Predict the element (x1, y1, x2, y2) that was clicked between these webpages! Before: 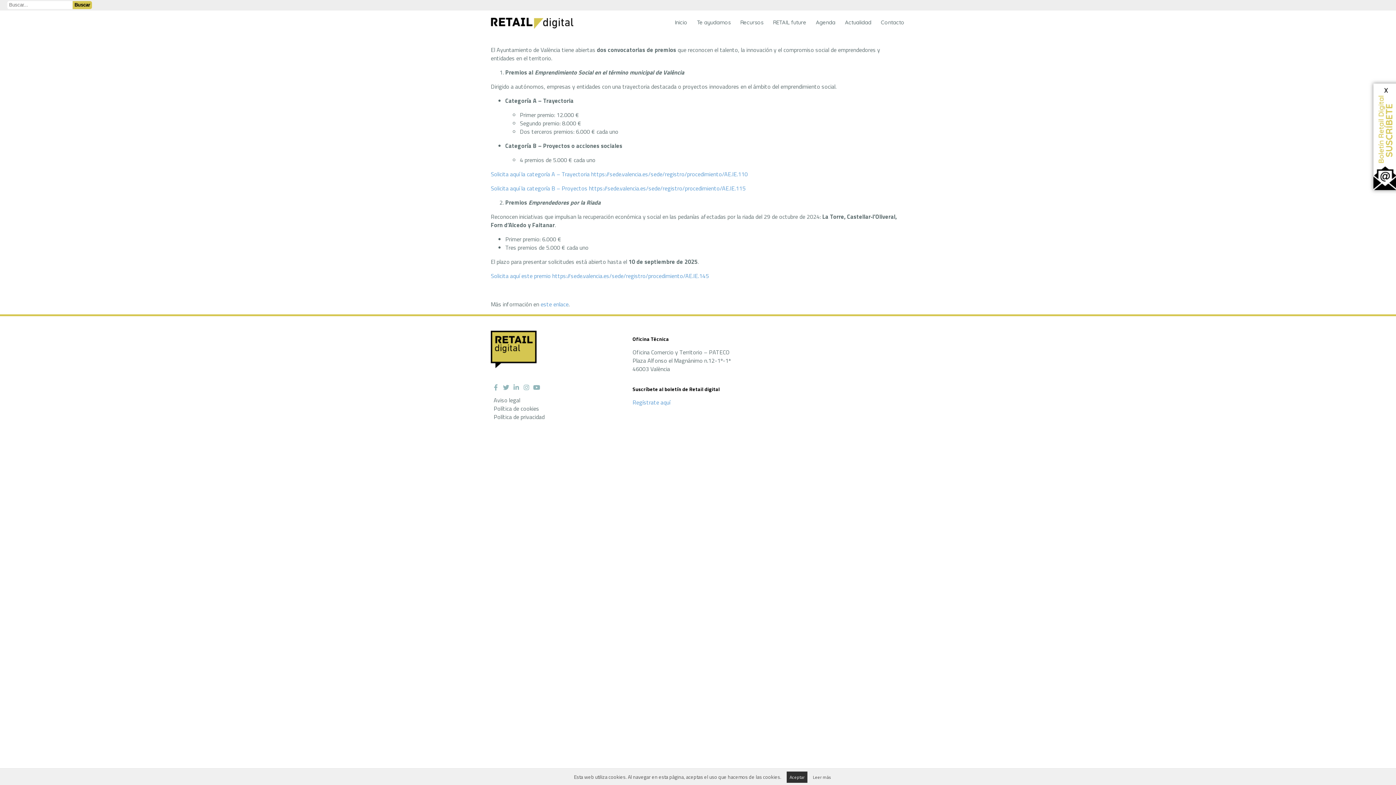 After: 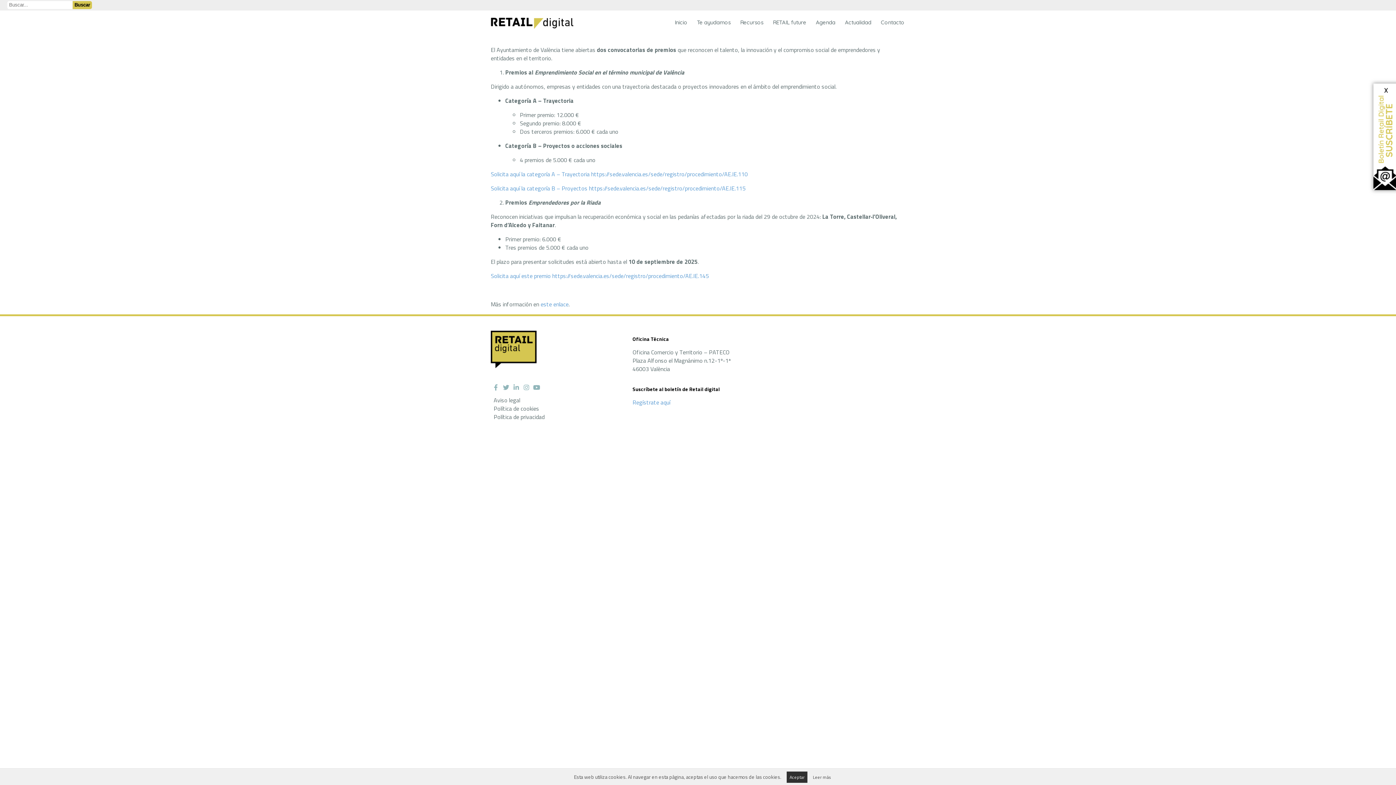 Action: bbox: (522, 381, 530, 393)